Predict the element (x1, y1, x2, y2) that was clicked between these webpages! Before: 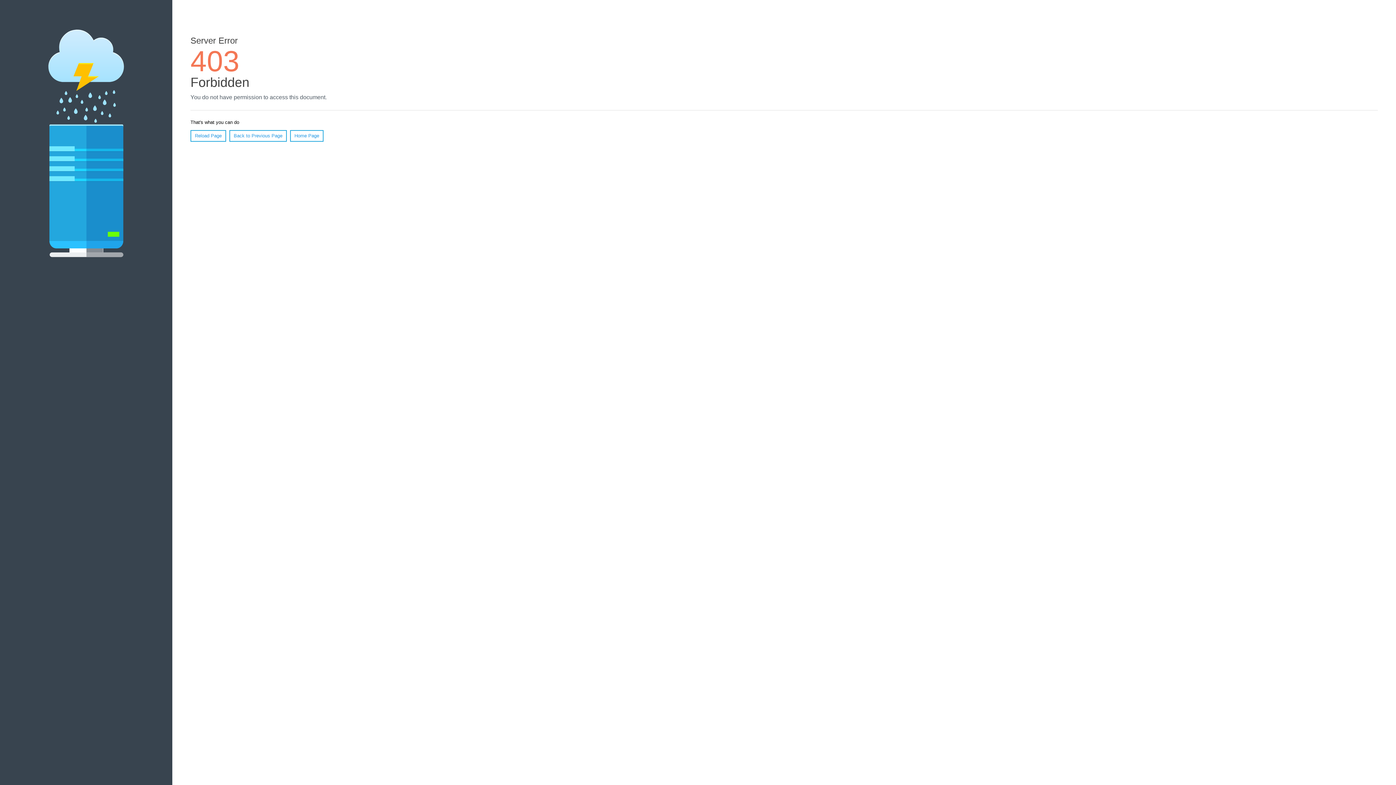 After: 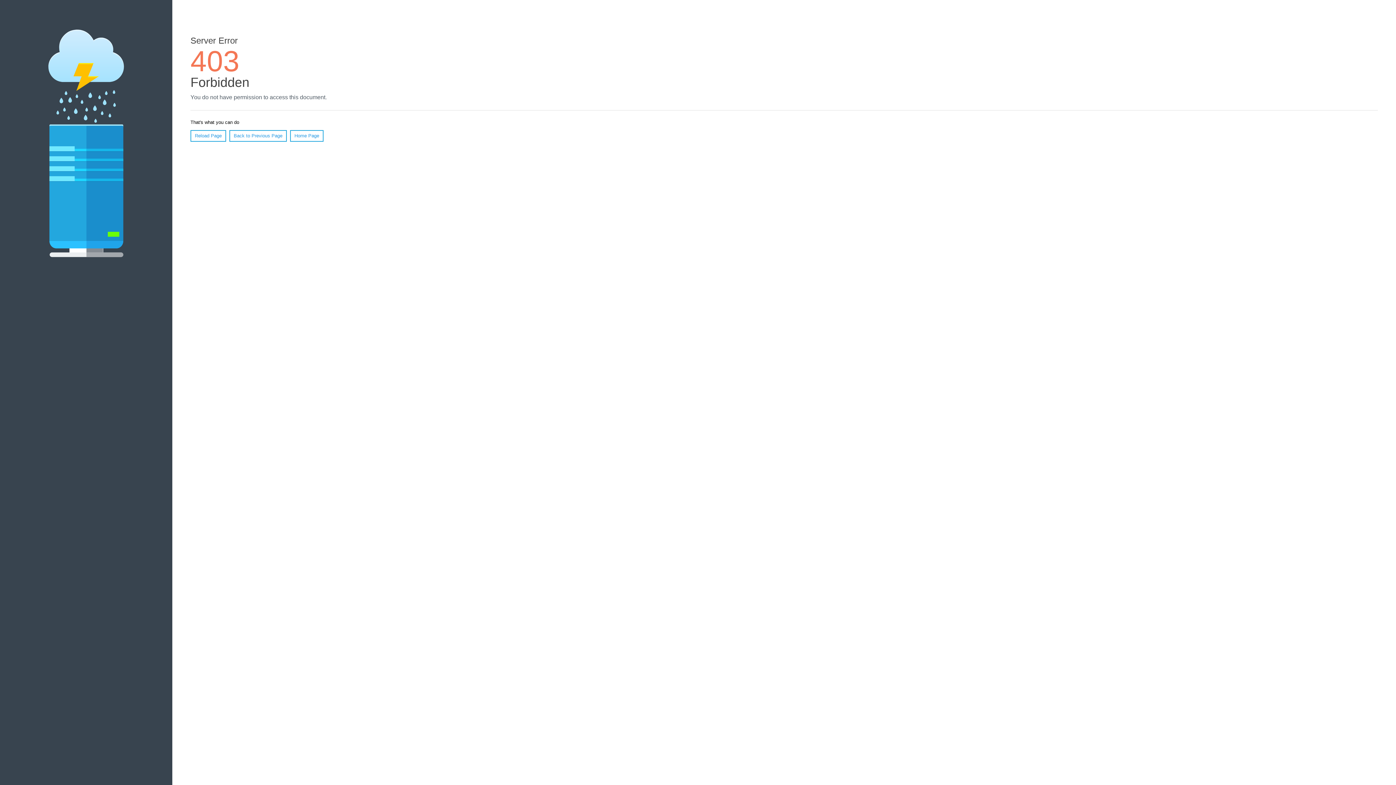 Action: bbox: (190, 130, 226, 141) label: Reload Page